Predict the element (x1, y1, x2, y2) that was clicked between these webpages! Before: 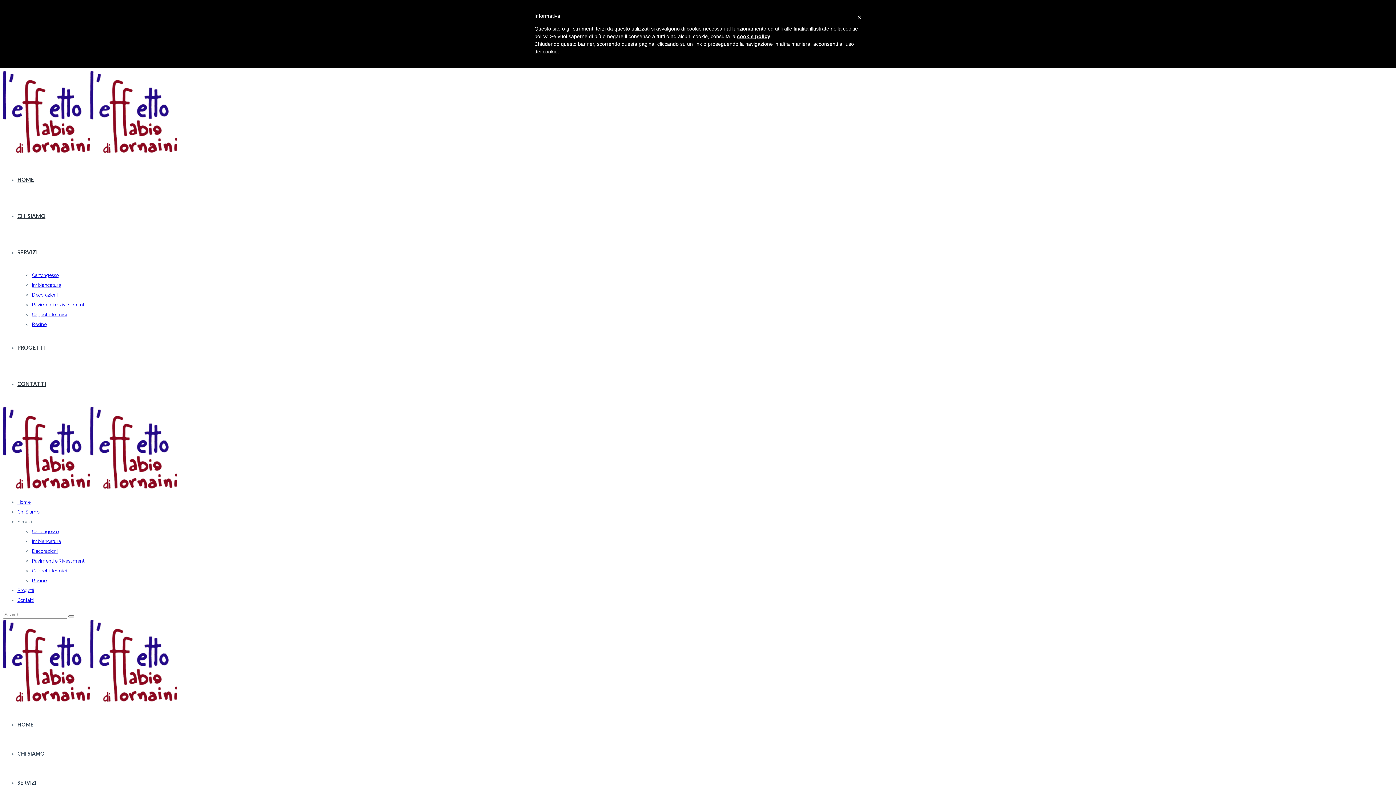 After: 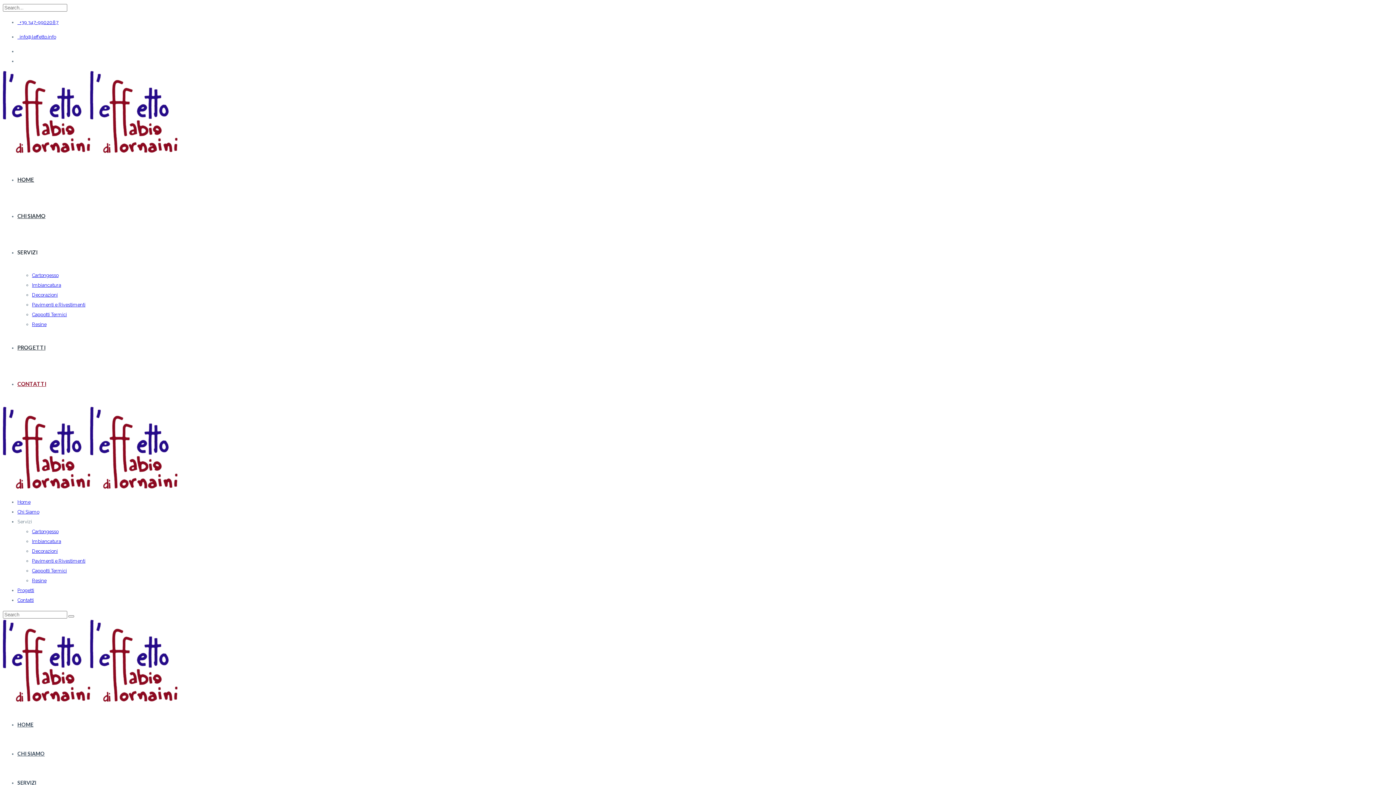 Action: bbox: (17, 380, 46, 387) label: CONTATTI